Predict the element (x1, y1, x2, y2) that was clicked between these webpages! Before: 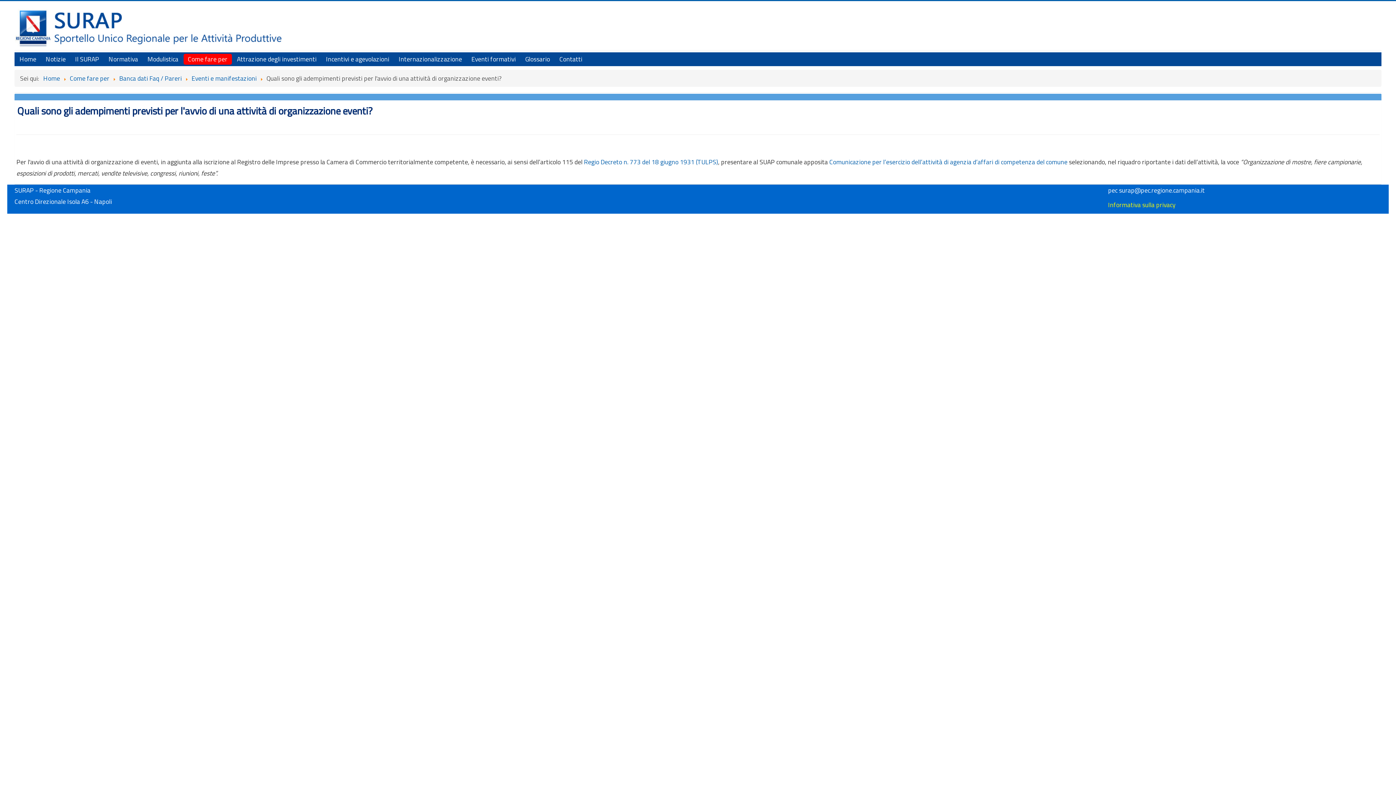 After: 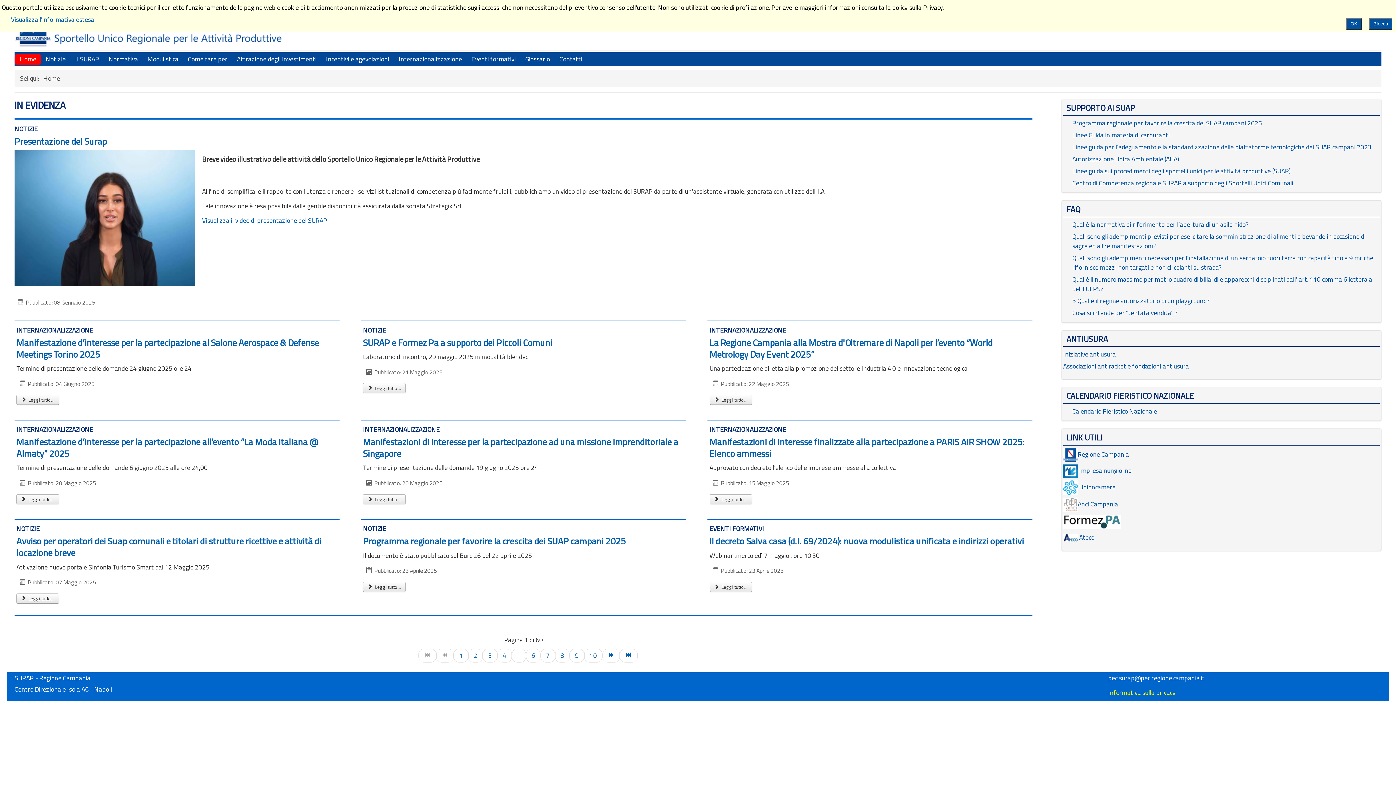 Action: bbox: (14, 8, 294, 46)